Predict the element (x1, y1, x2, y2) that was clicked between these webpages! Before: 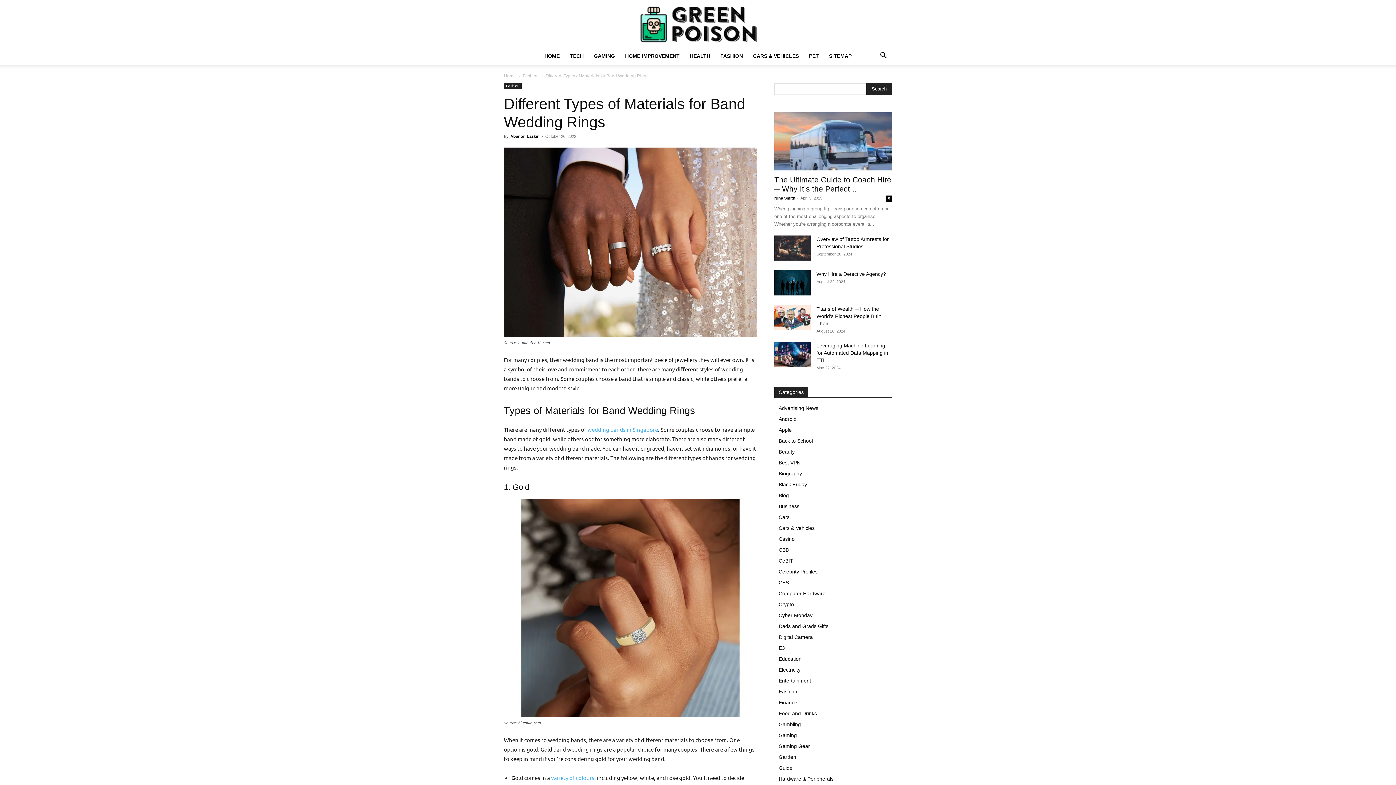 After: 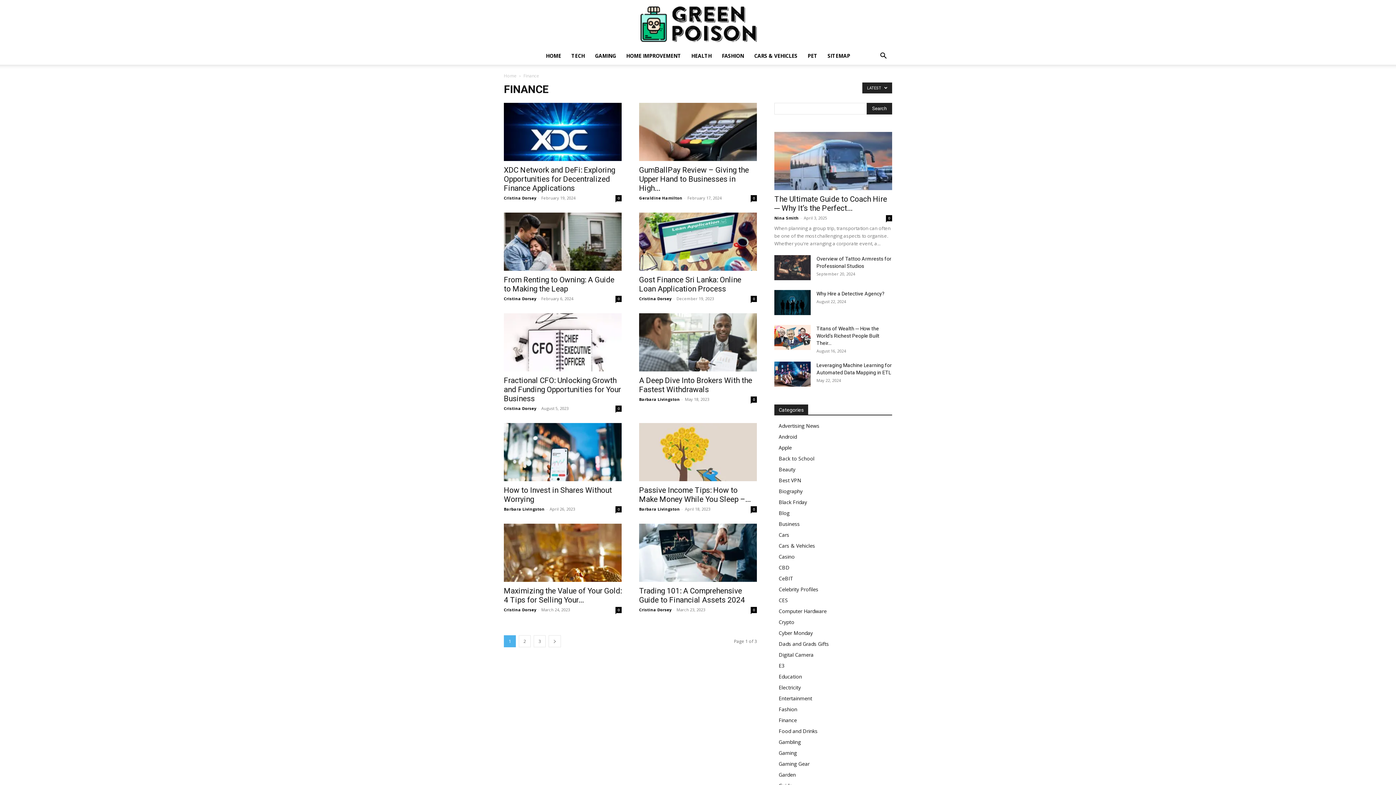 Action: bbox: (778, 700, 797, 705) label: Finance